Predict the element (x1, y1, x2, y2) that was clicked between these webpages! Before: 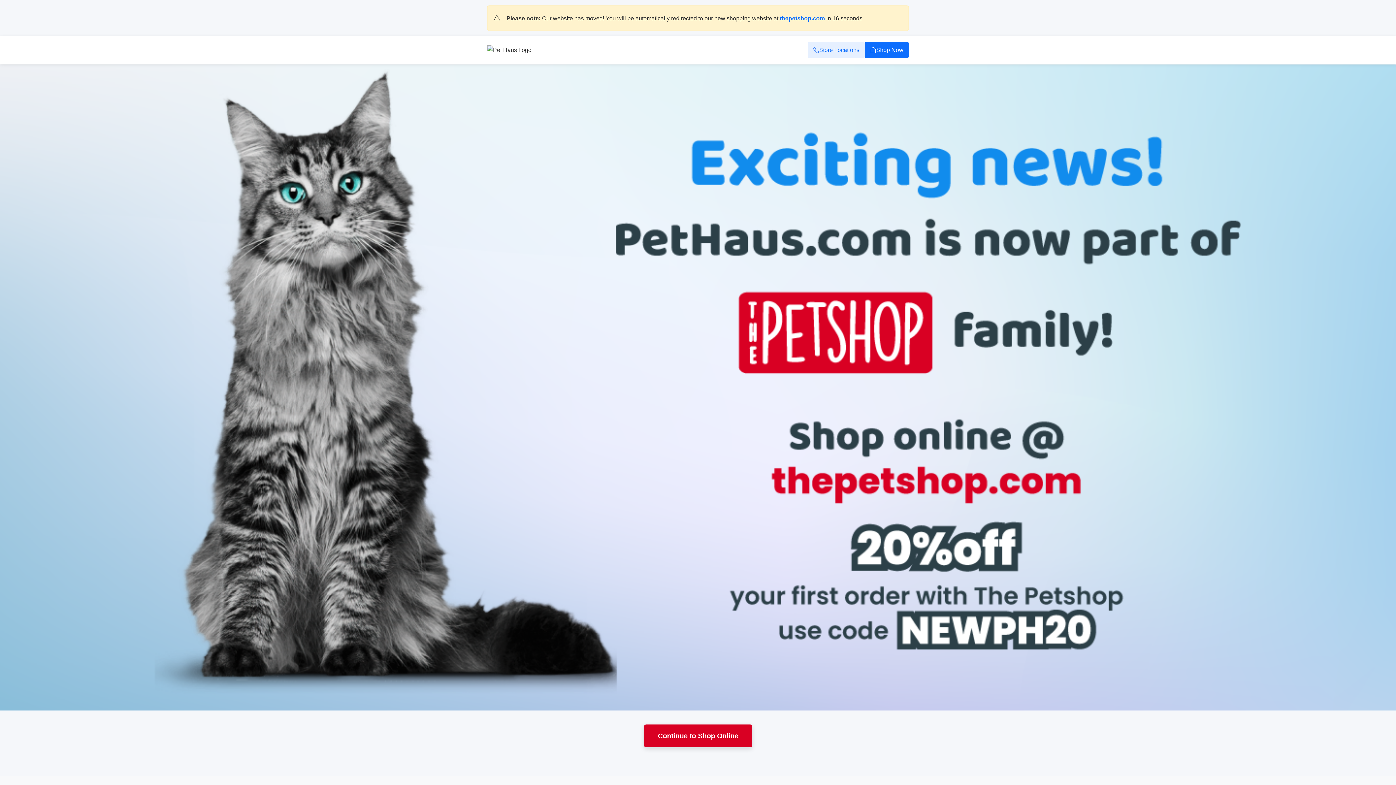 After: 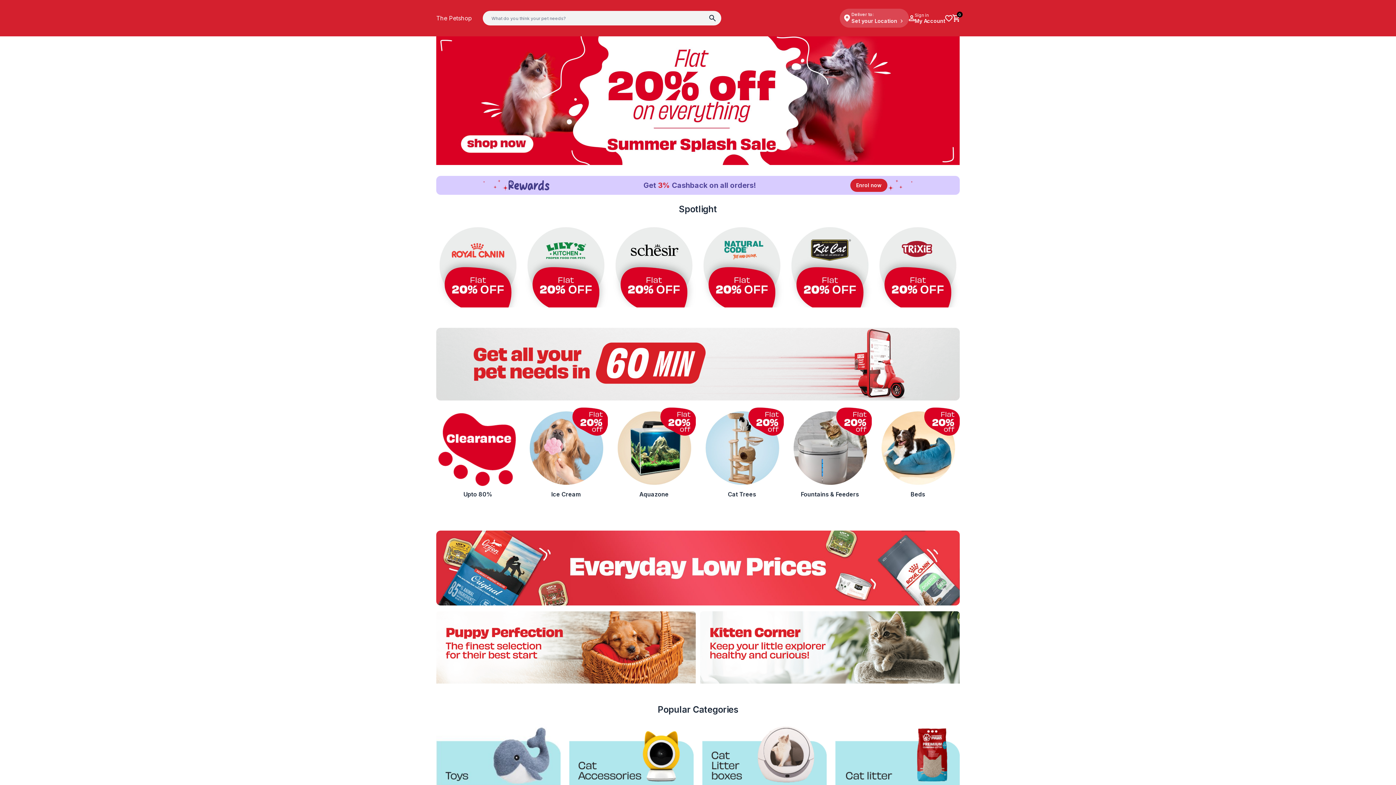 Action: label: Store Locations bbox: (808, 41, 865, 58)